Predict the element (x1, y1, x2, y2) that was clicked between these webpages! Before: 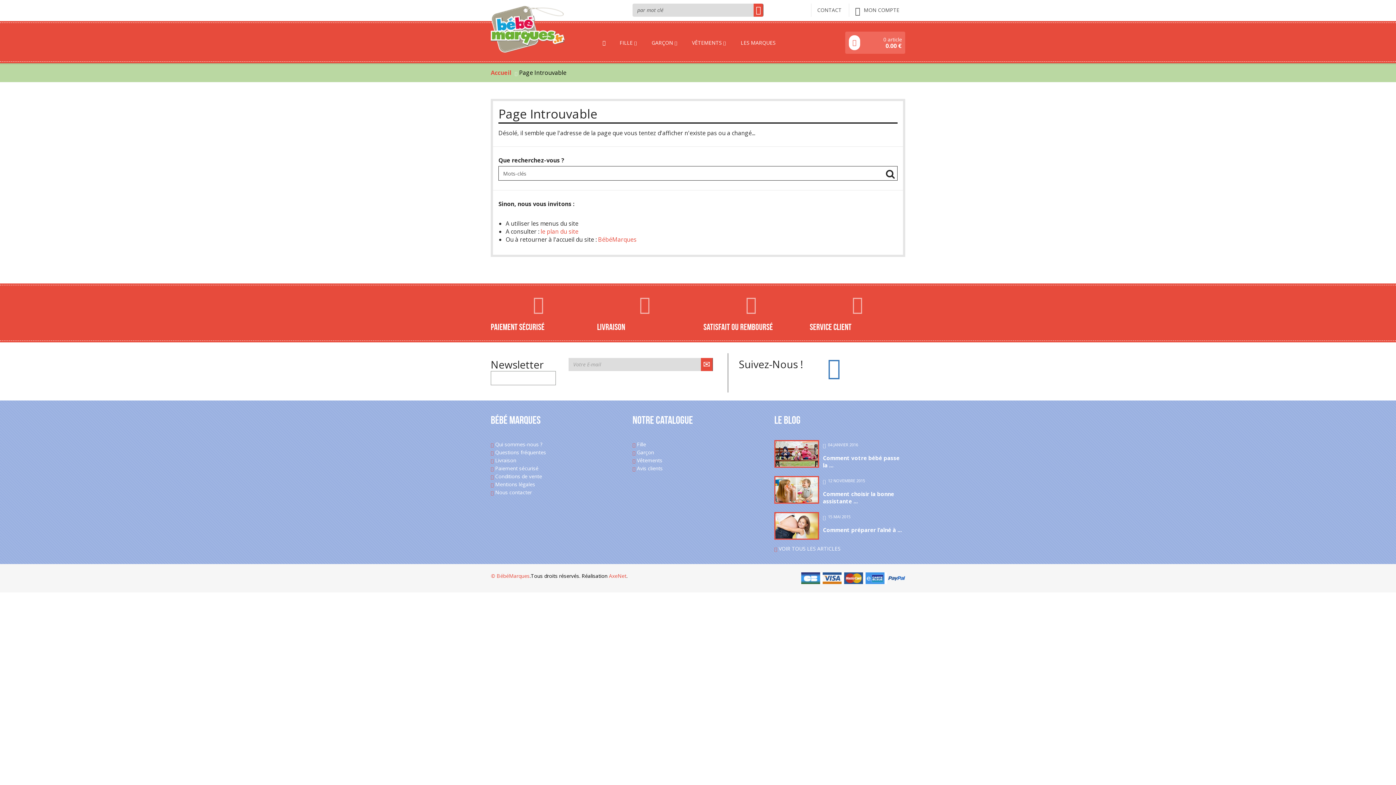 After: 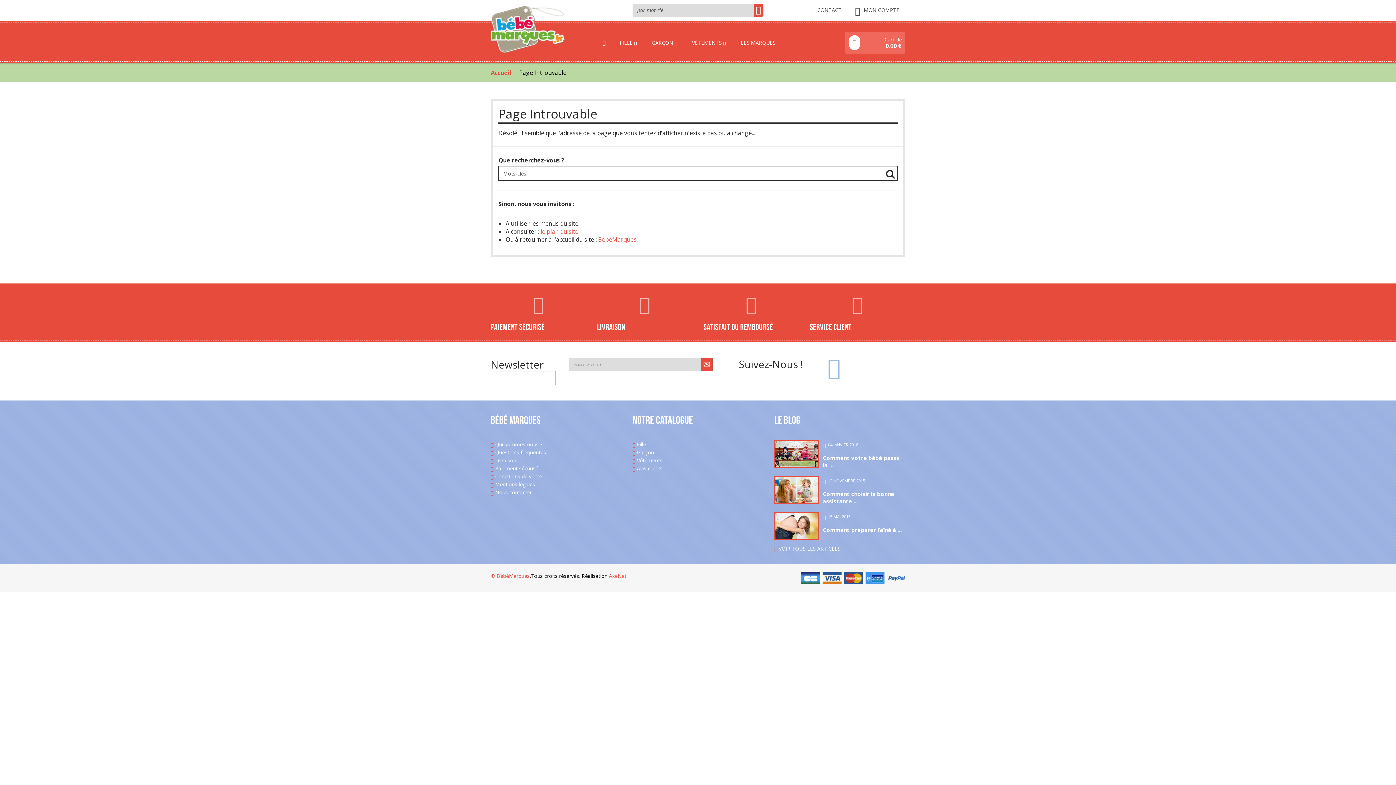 Action: bbox: (827, 355, 840, 381)